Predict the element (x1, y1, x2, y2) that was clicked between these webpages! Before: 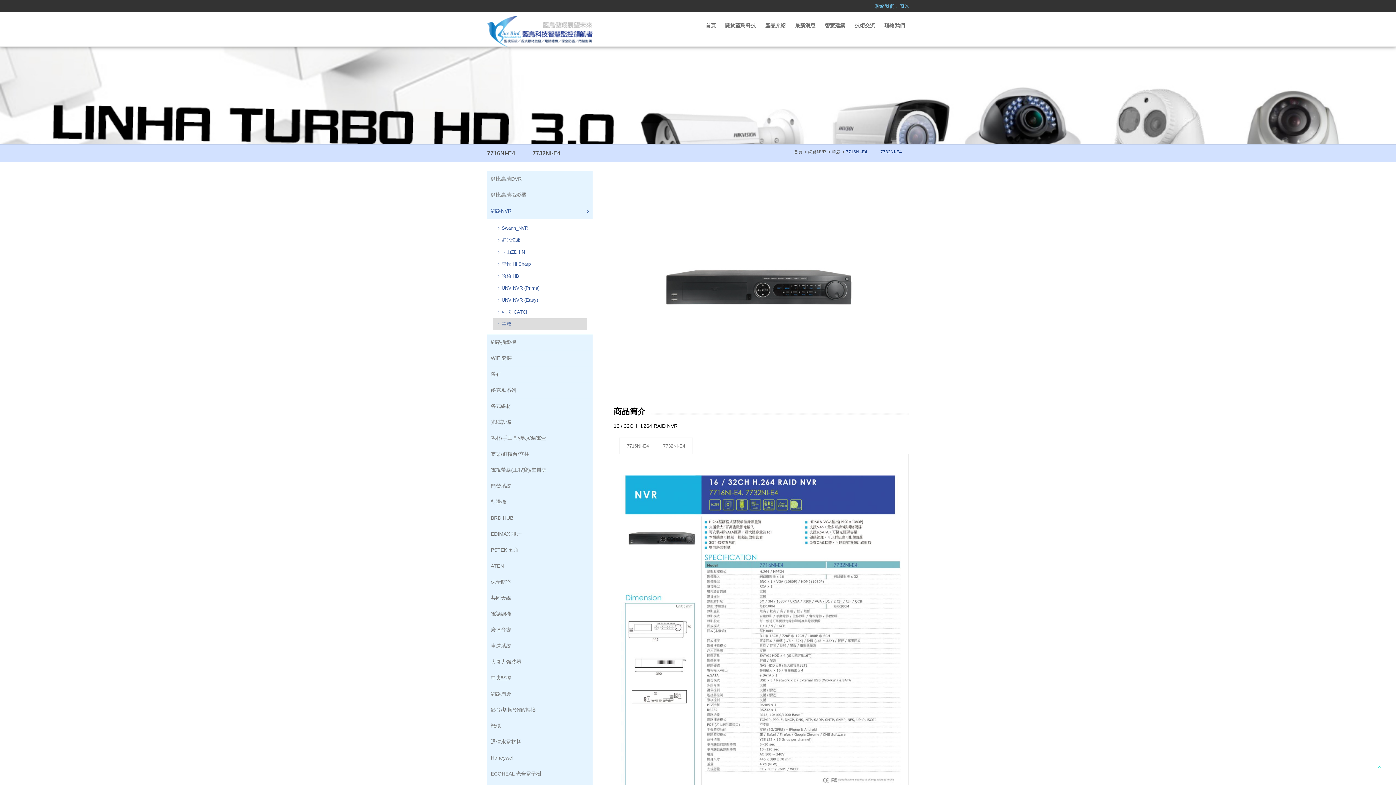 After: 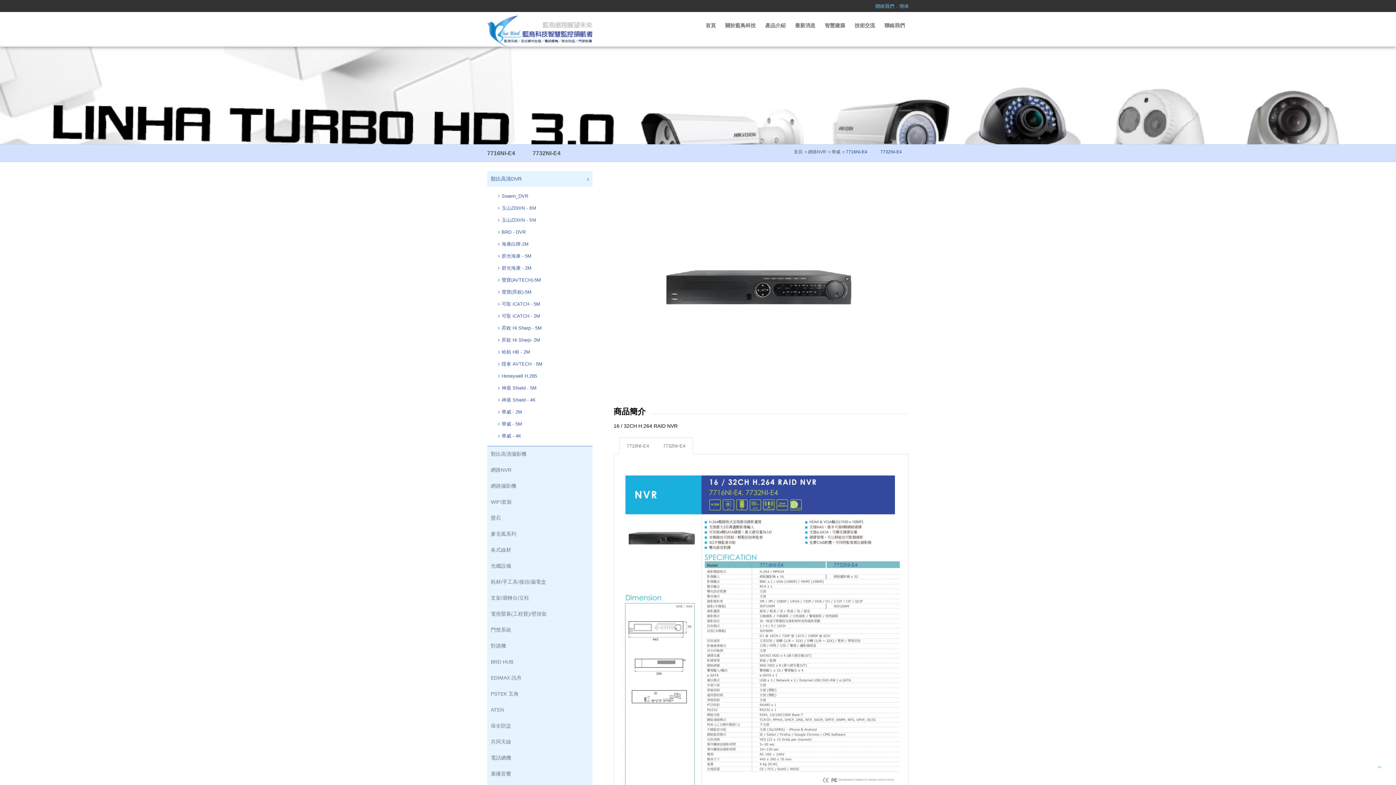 Action: label: 類比高清DVR bbox: (487, 171, 592, 186)